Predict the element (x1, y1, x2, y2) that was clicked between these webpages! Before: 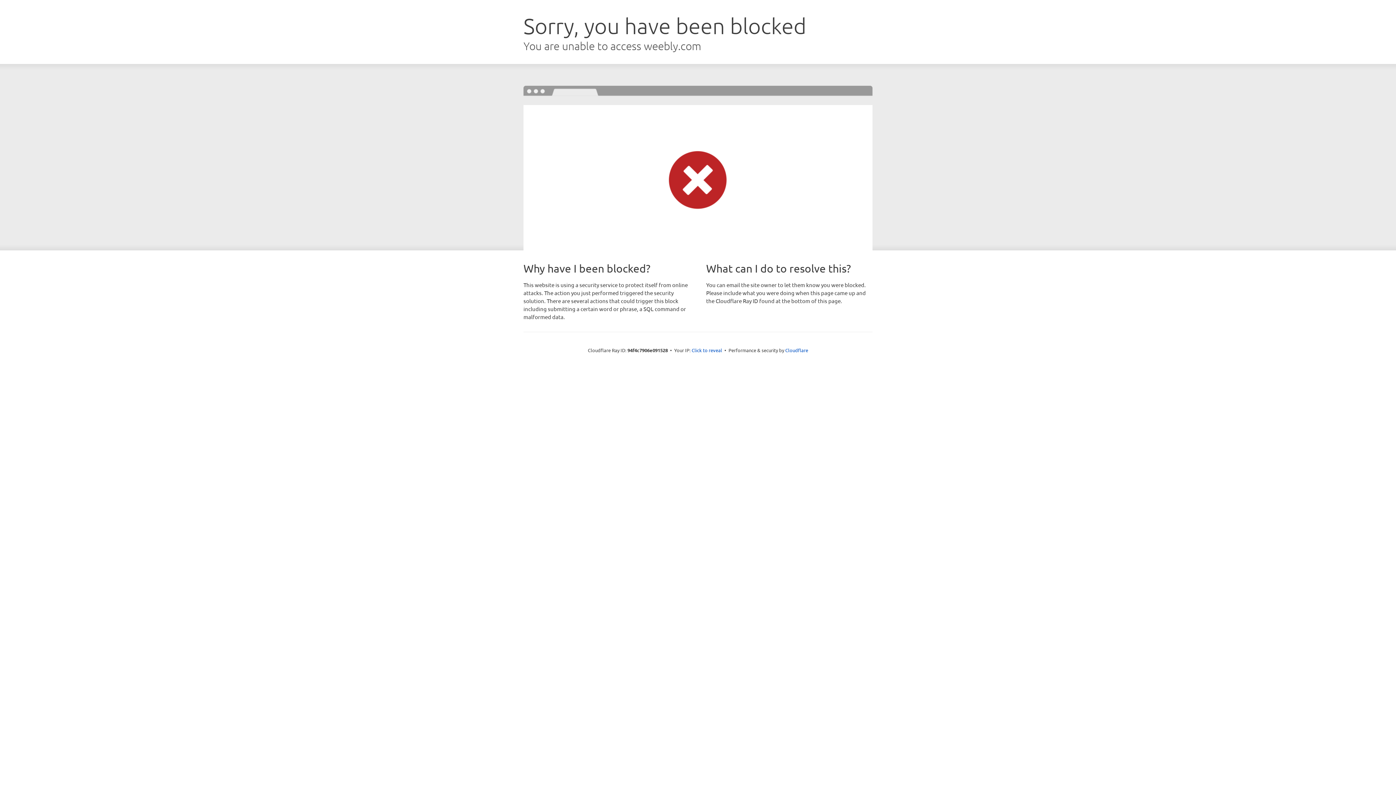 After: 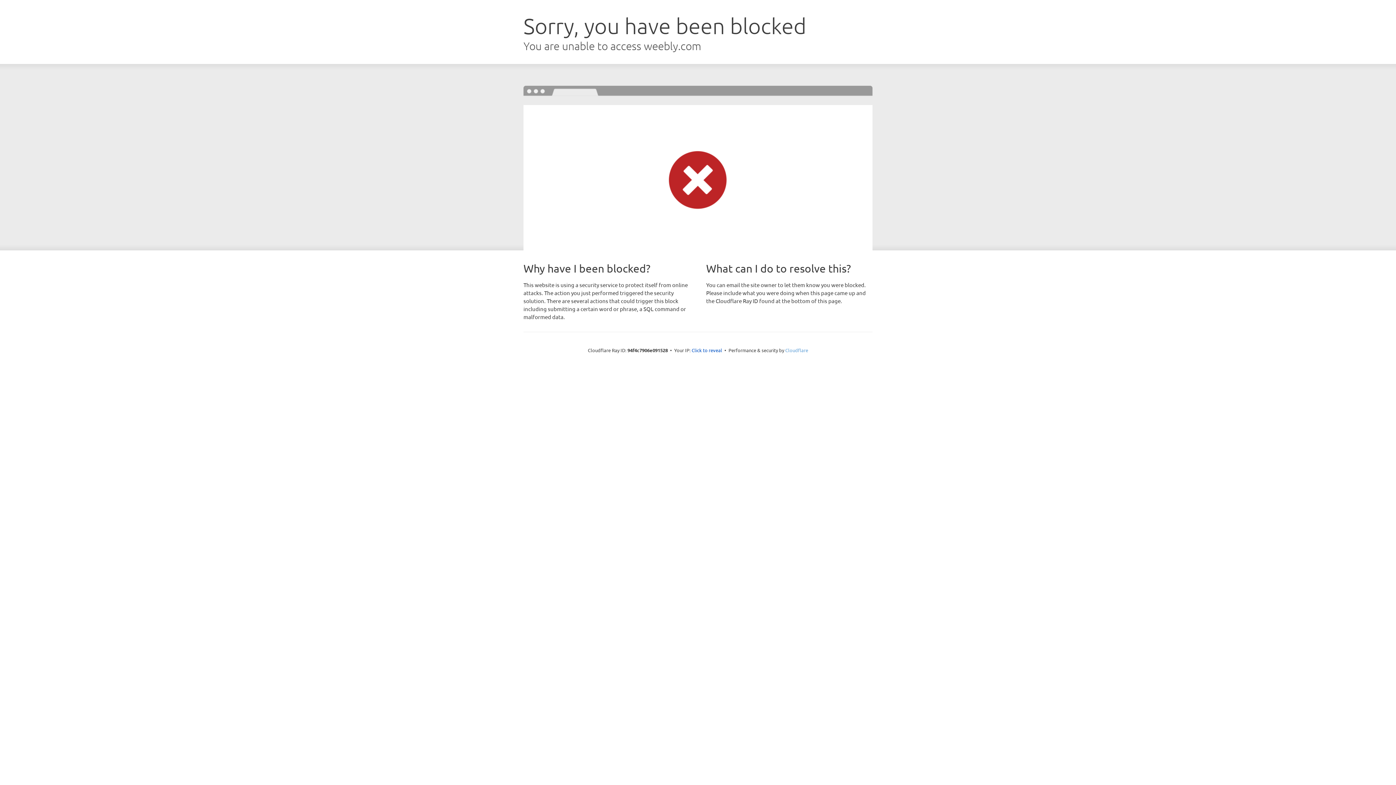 Action: label: Cloudflare bbox: (785, 347, 808, 353)